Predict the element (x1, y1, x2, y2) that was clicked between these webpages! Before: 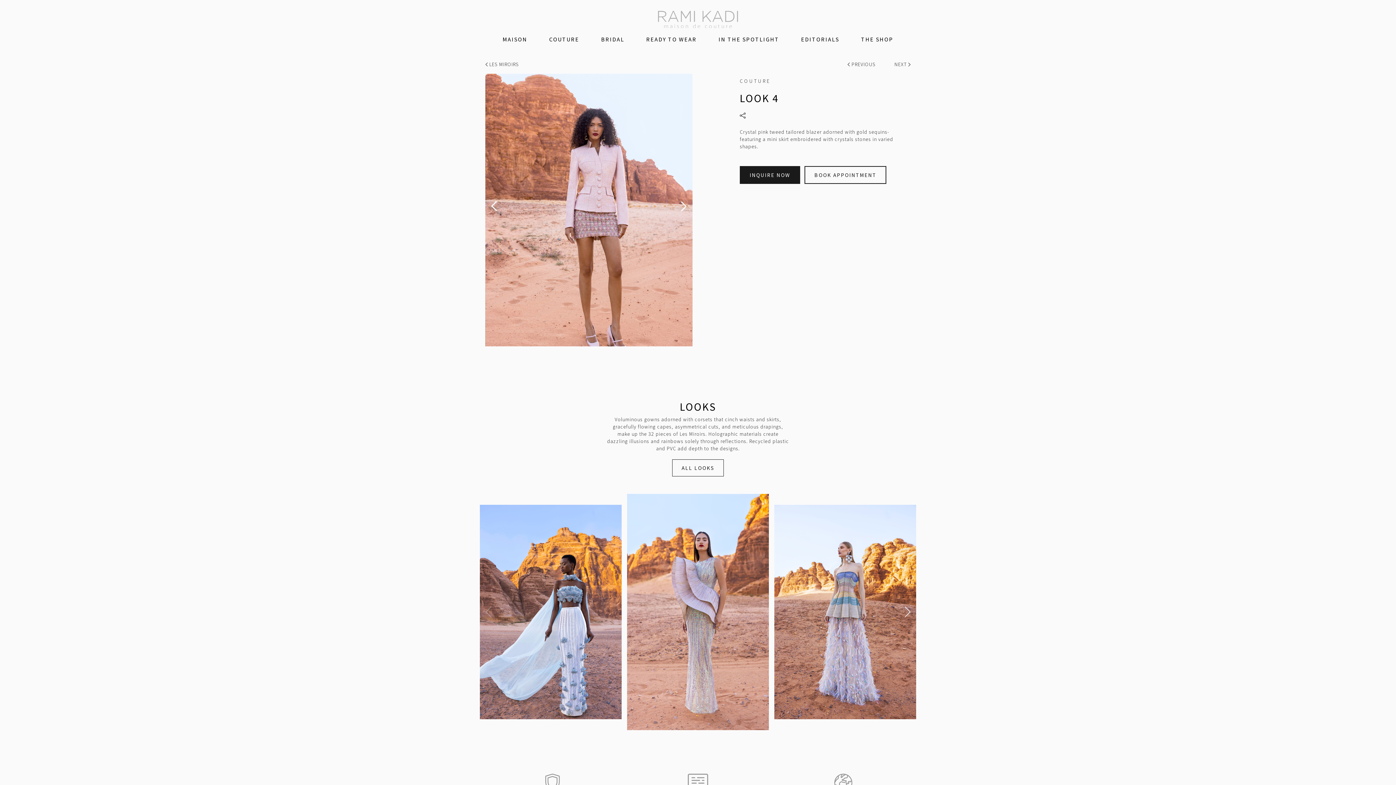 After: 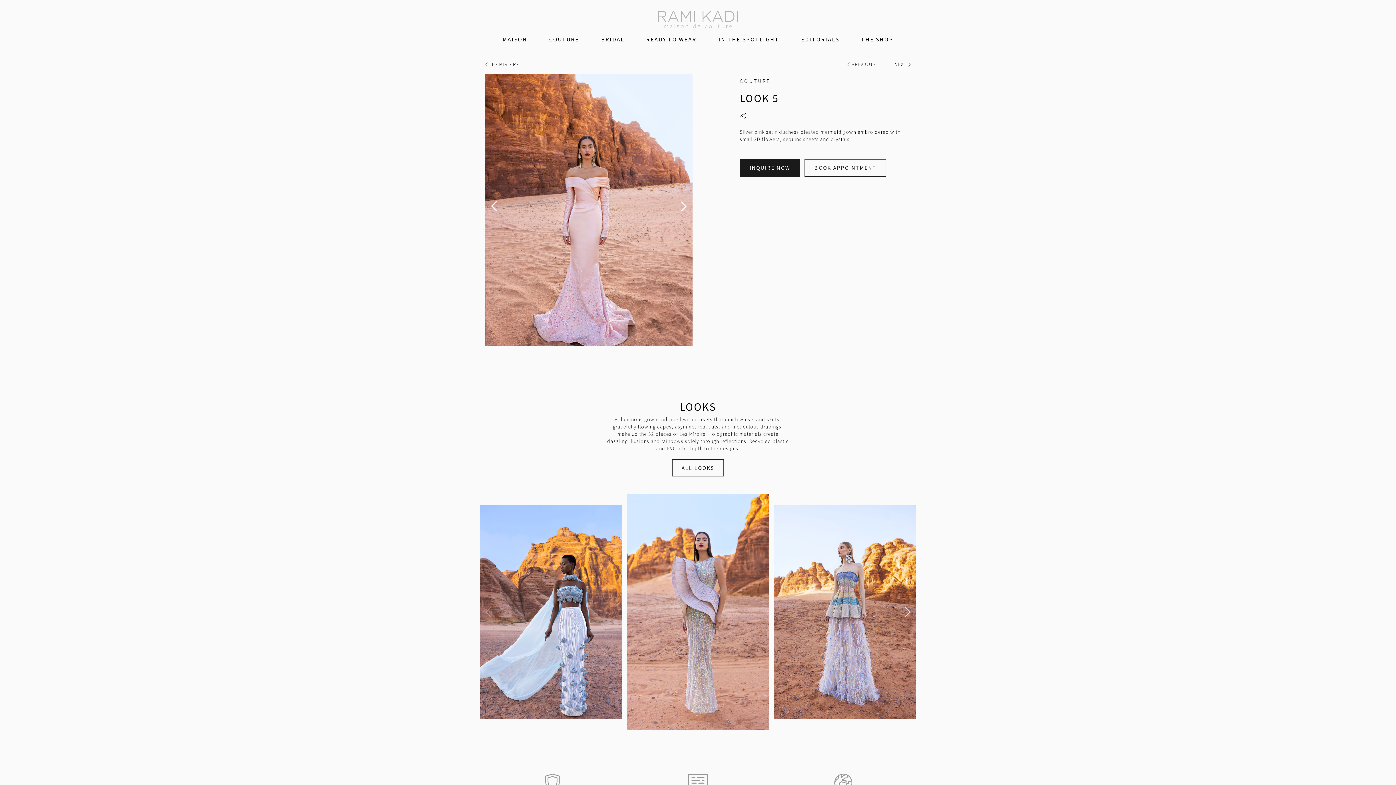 Action: label: NEXT  bbox: (894, 60, 910, 67)